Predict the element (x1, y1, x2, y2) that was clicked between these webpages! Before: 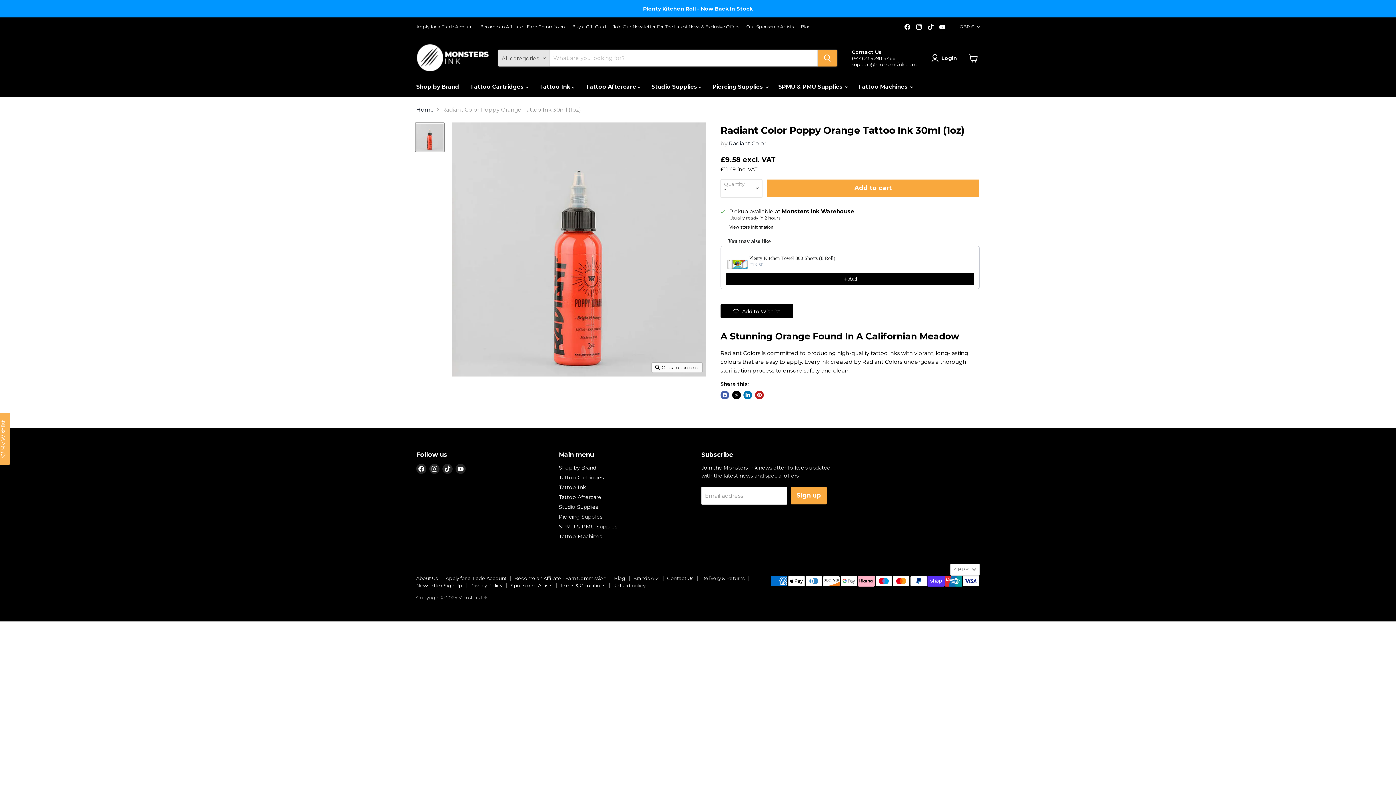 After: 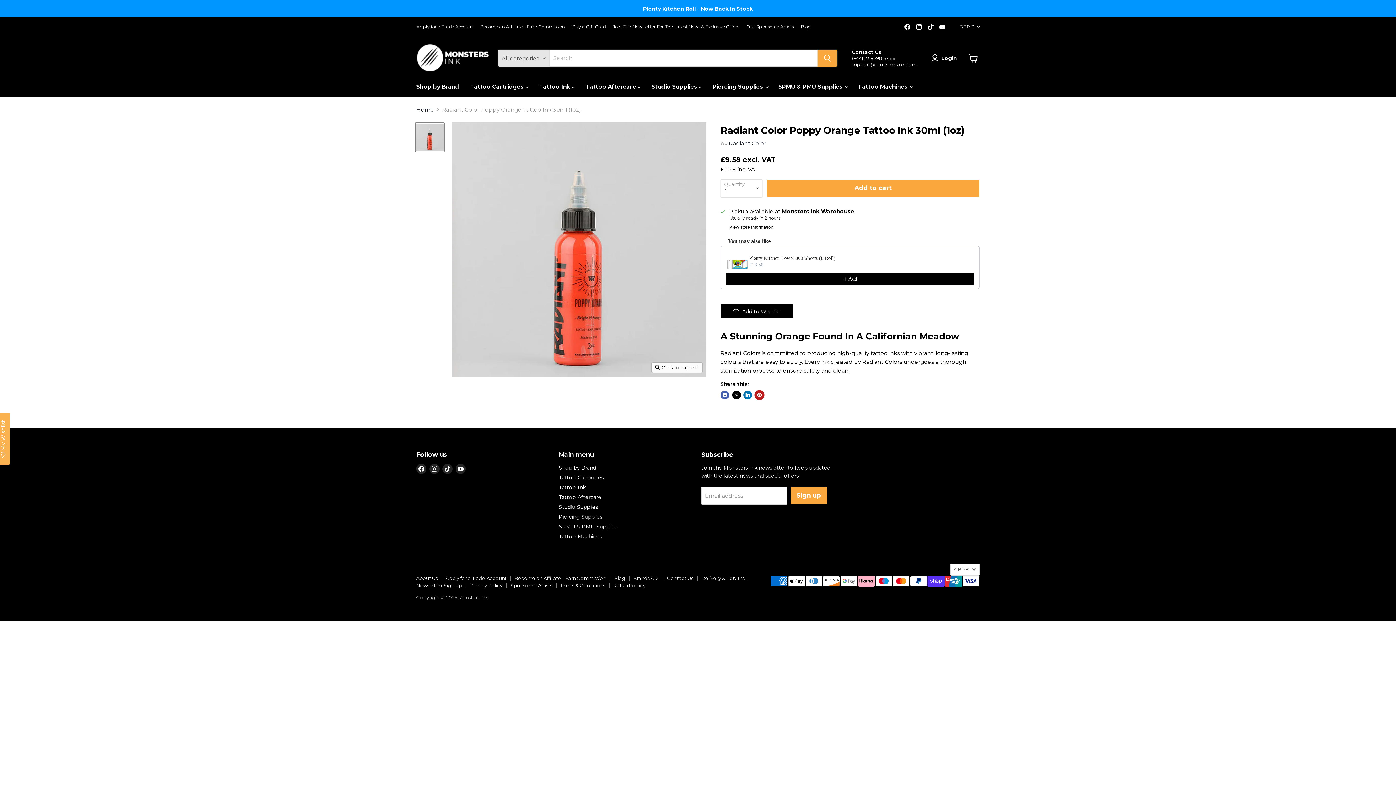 Action: label: Pin on Pinterest bbox: (755, 391, 763, 399)